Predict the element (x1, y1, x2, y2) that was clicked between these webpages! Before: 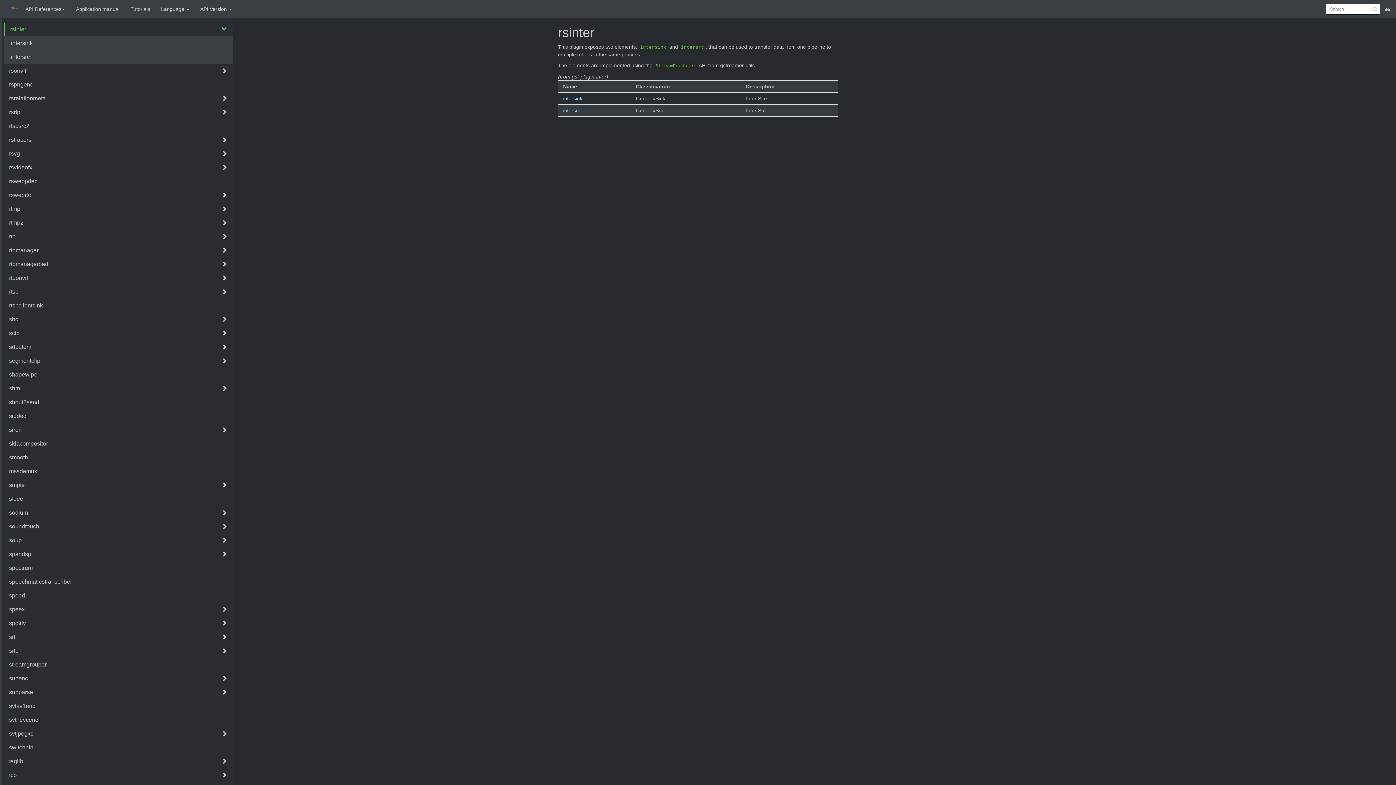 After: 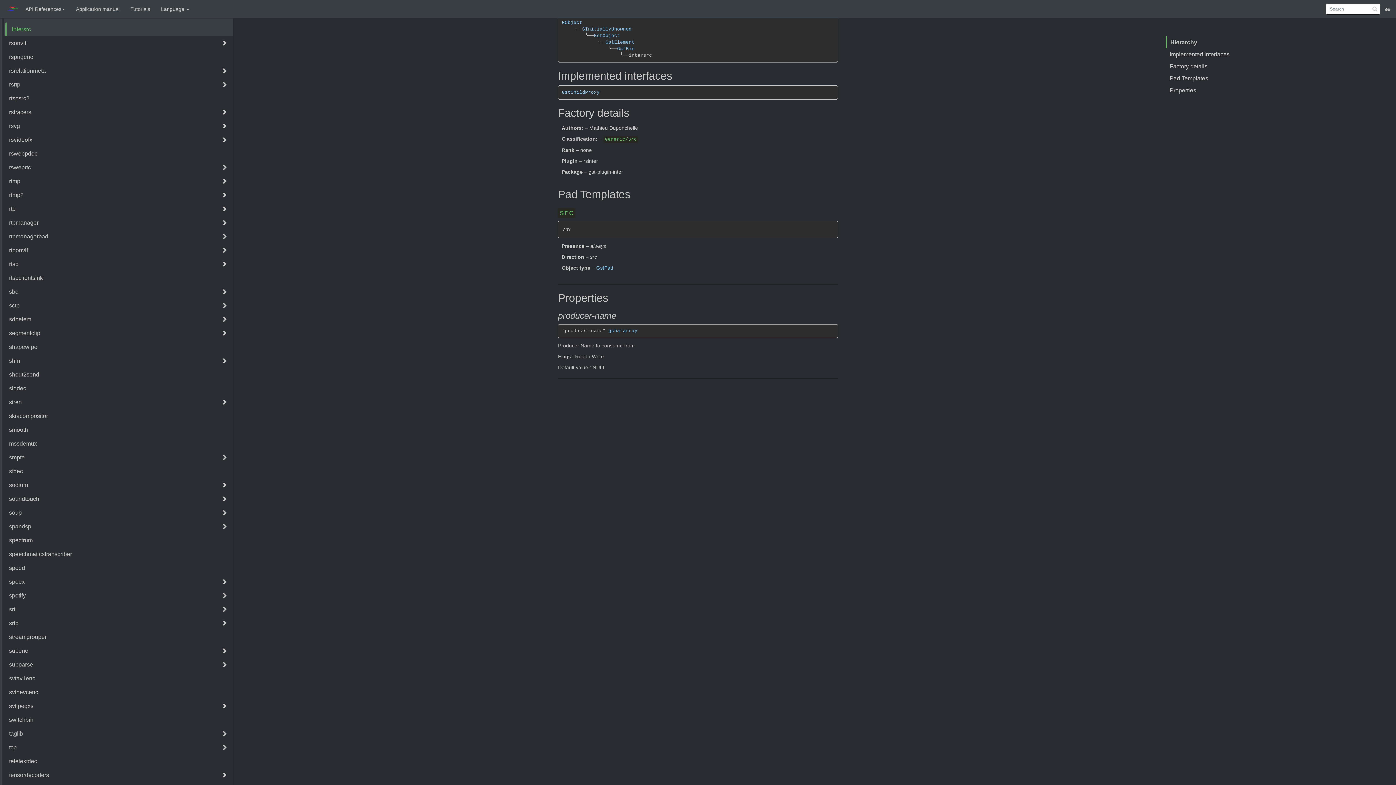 Action: bbox: (563, 107, 580, 113) label: intersrc